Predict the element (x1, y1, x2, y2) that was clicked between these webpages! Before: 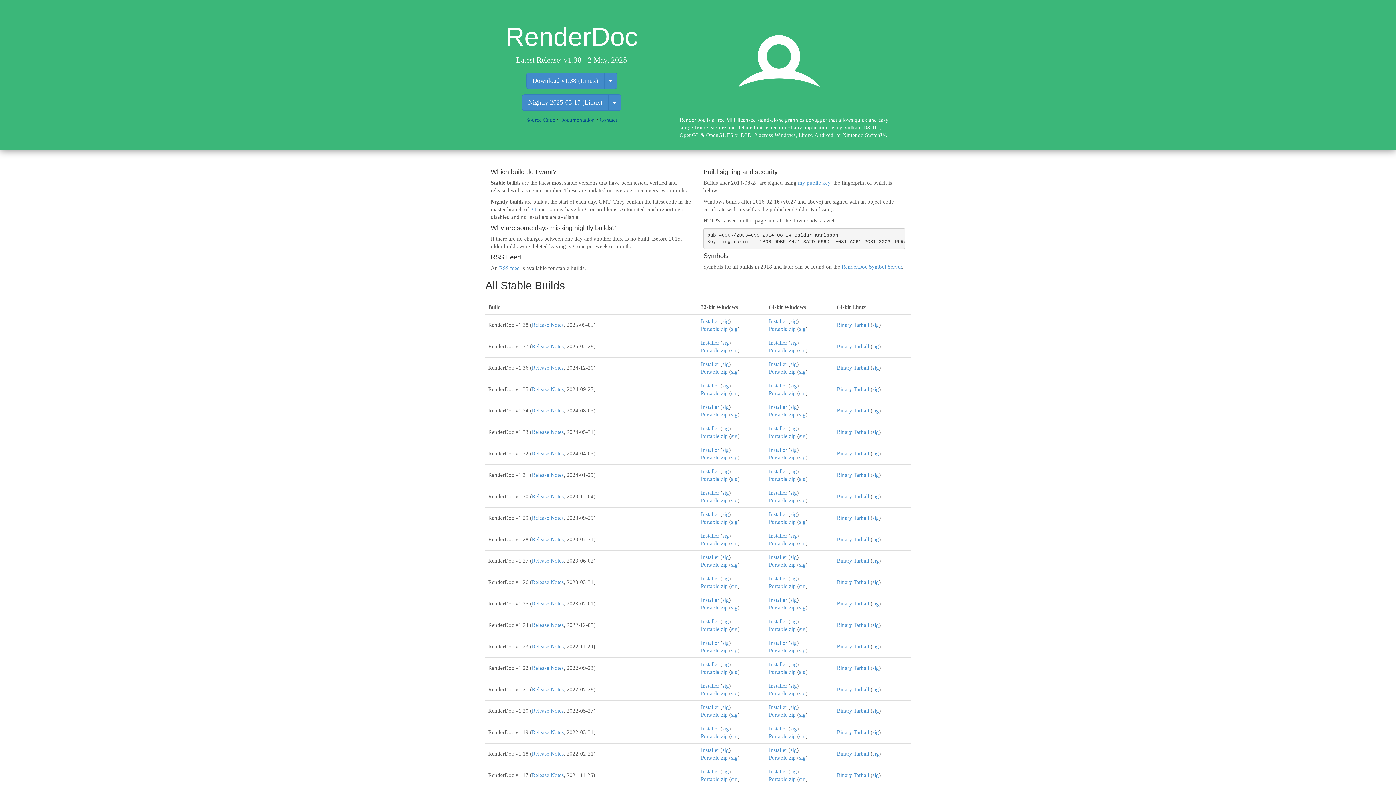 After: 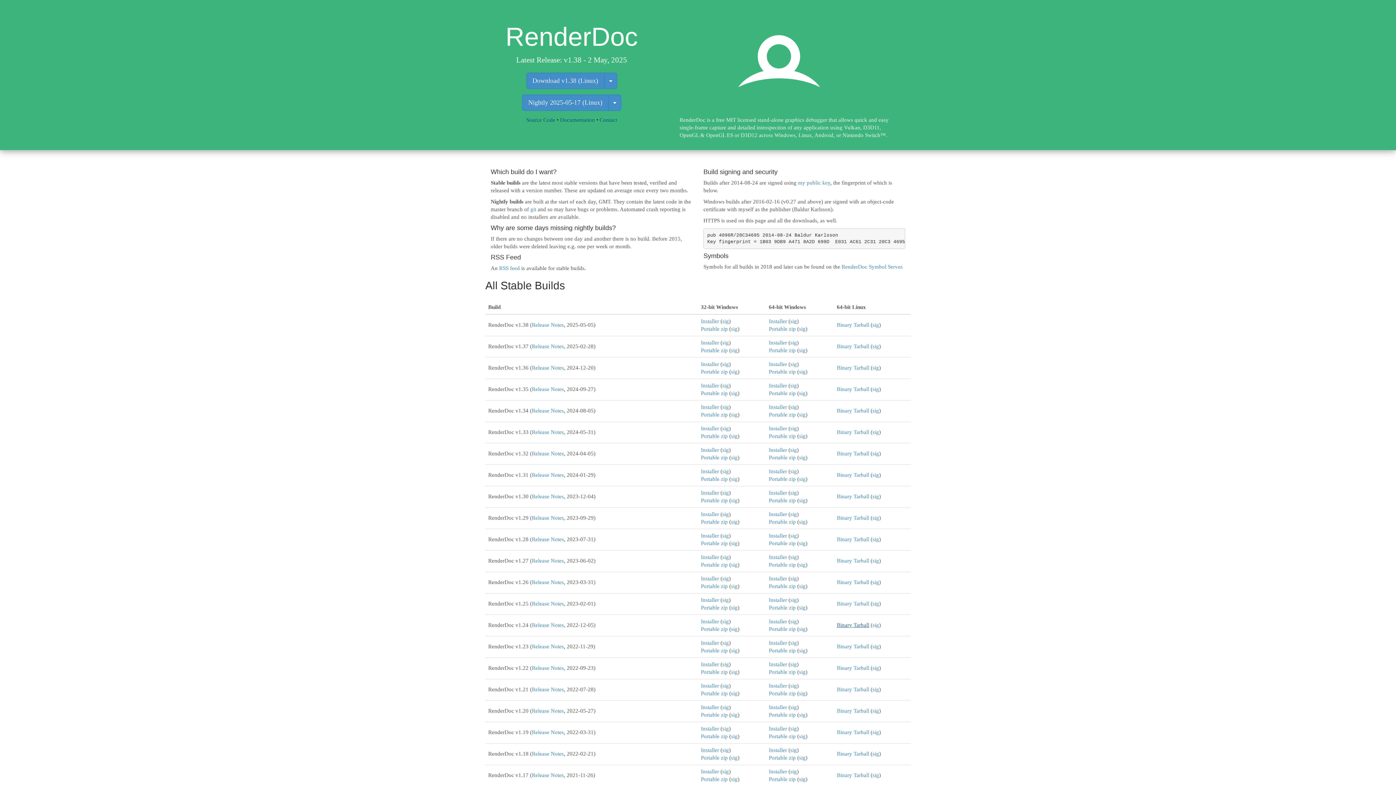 Action: bbox: (837, 622, 869, 628) label: Binary Tarball